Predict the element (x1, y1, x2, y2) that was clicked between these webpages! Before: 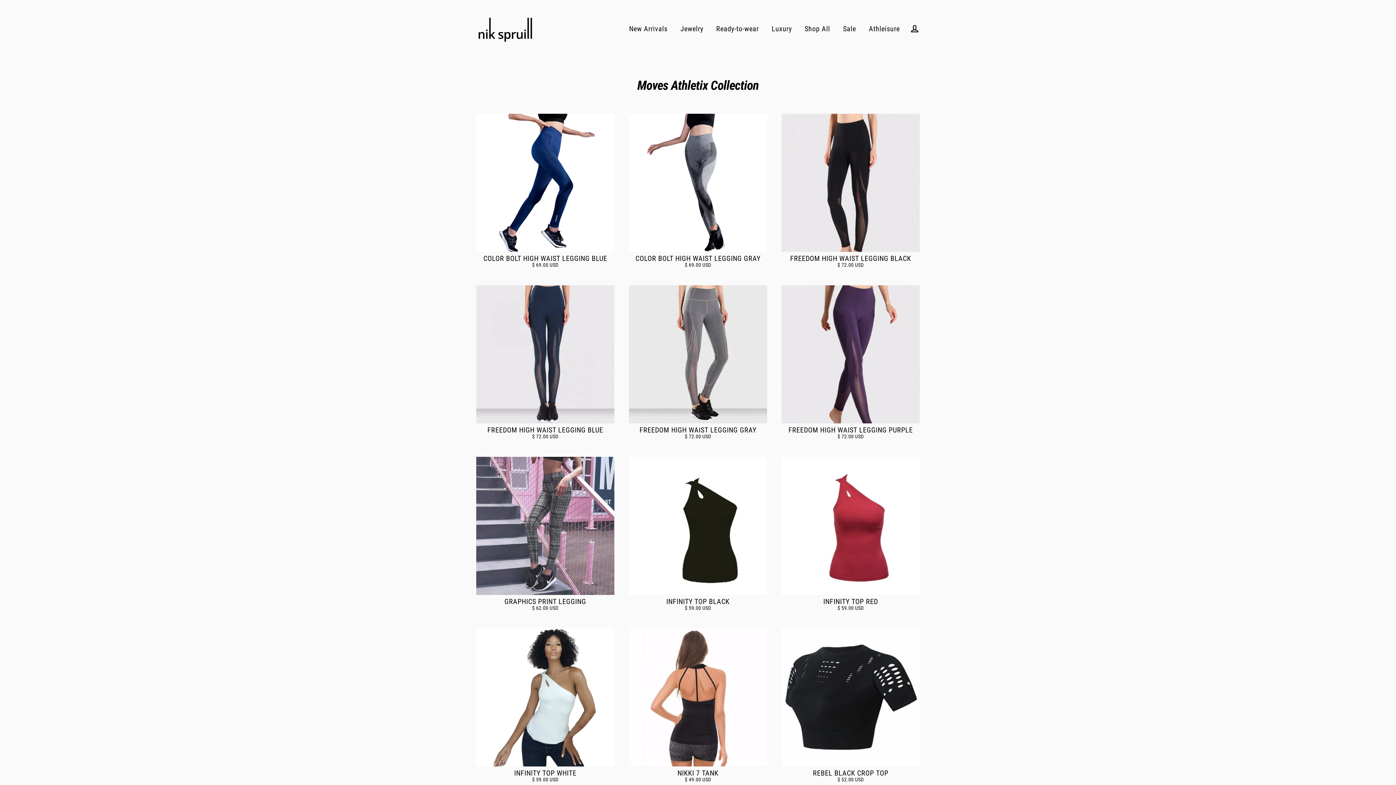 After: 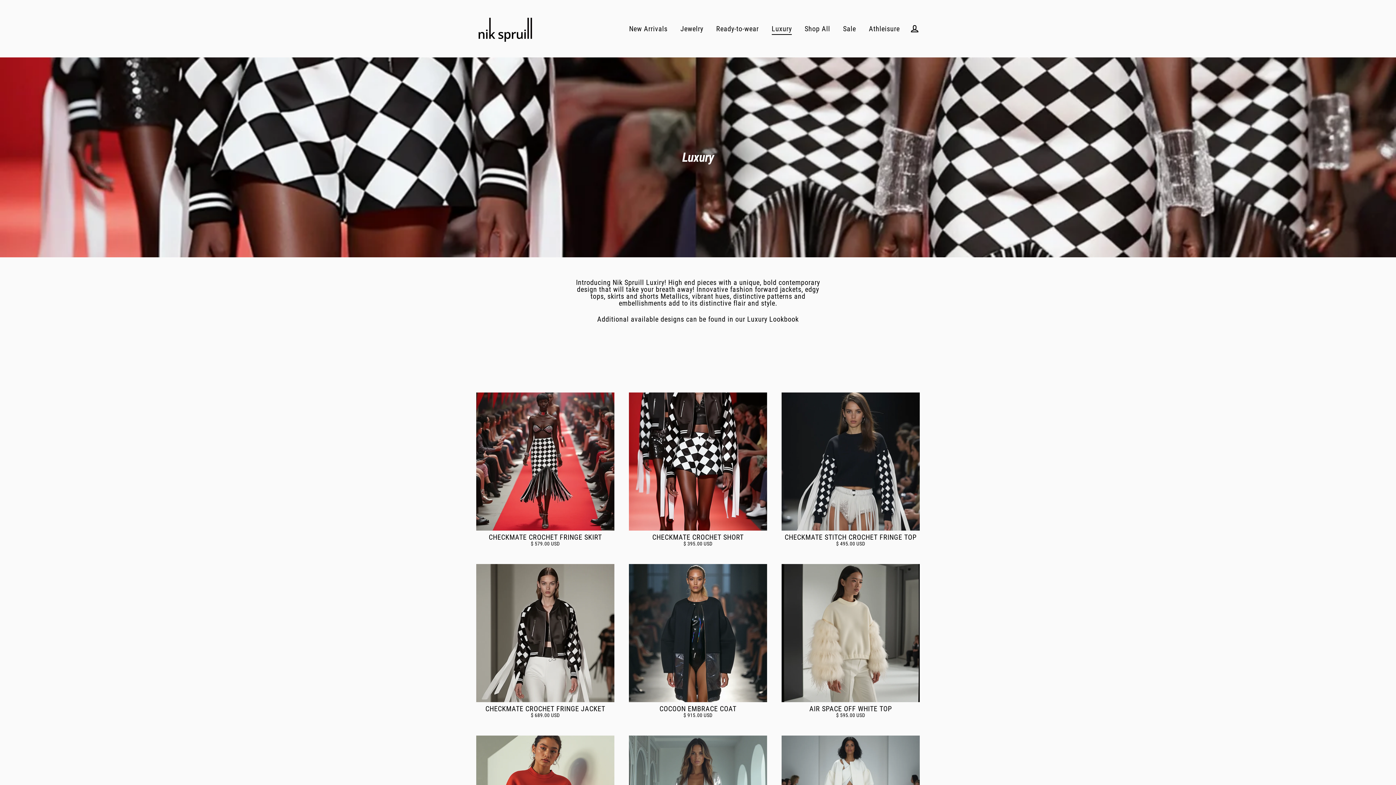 Action: bbox: (766, 22, 797, 34) label: Luxury